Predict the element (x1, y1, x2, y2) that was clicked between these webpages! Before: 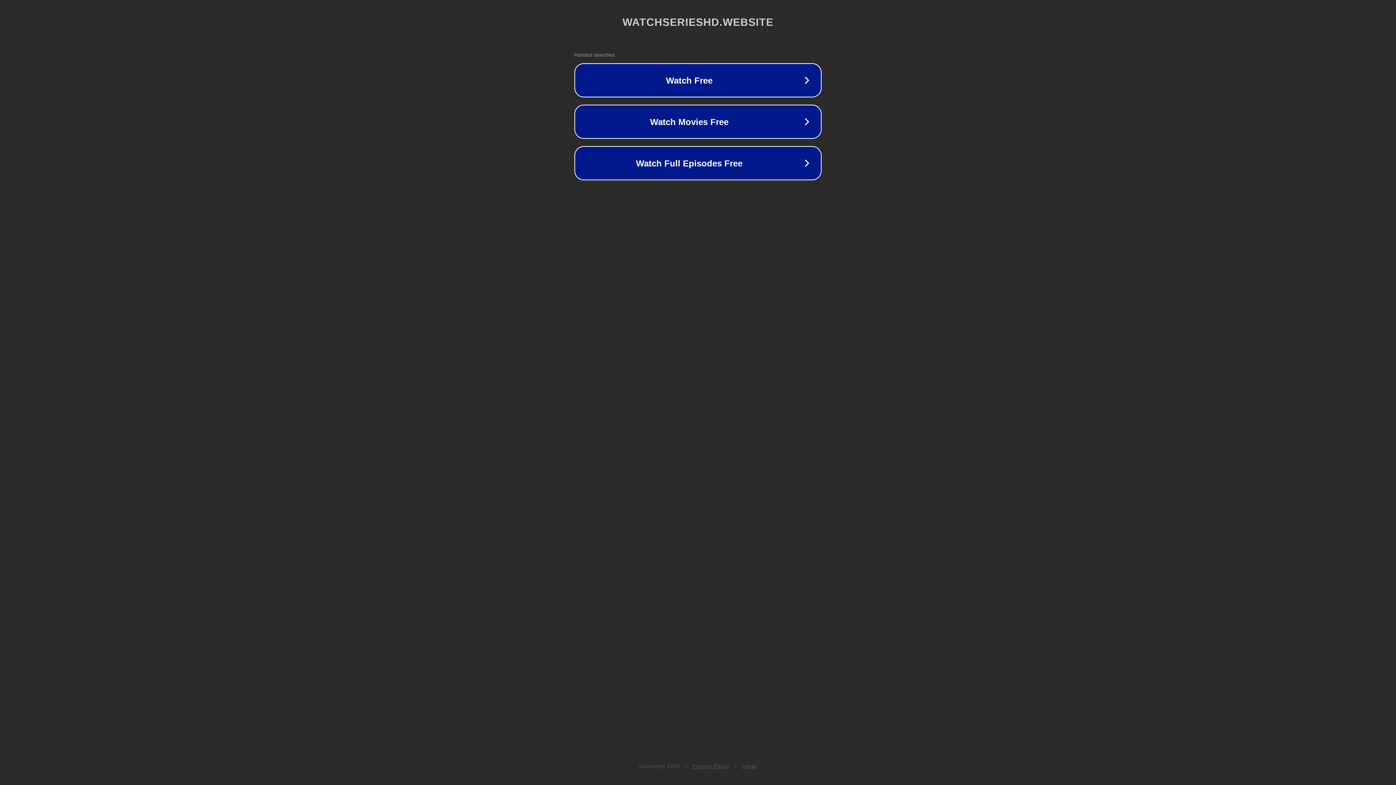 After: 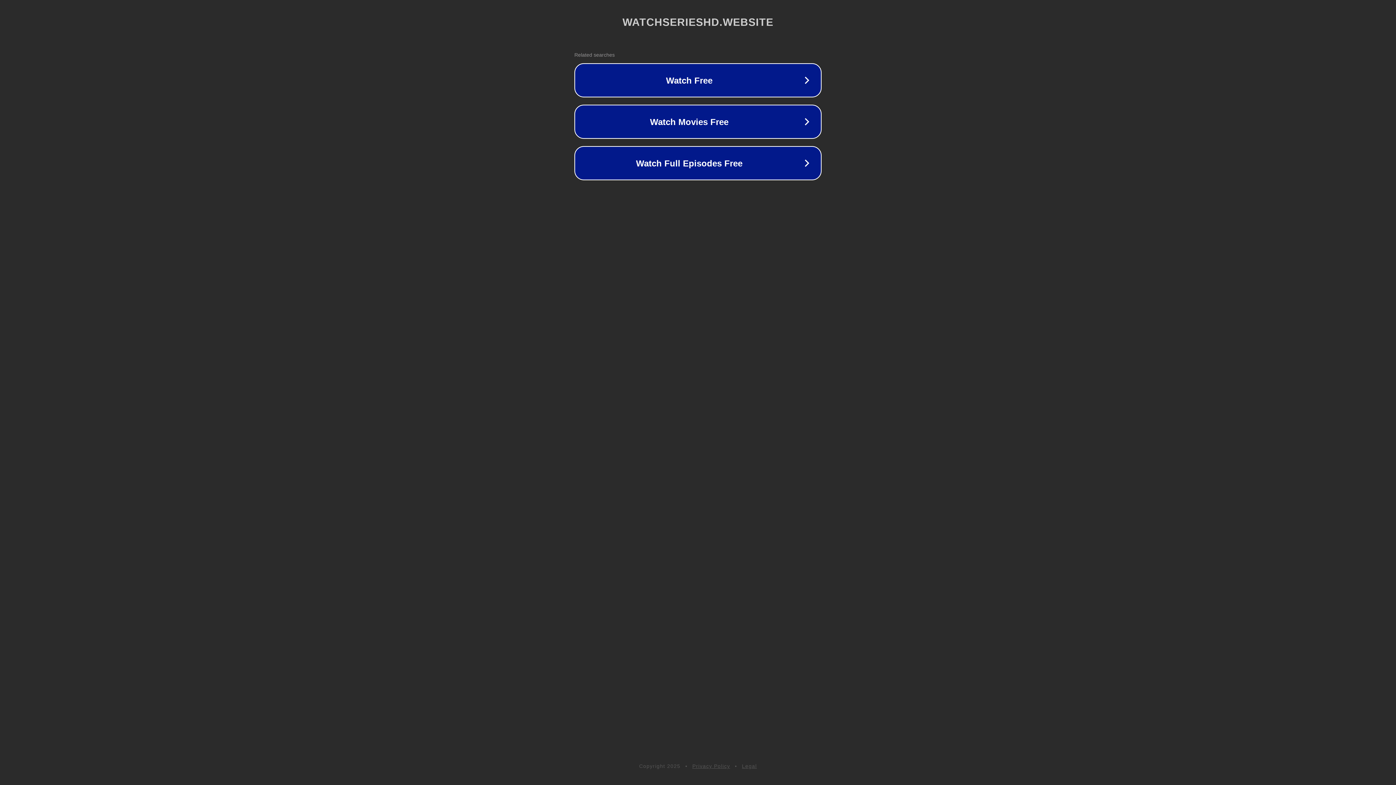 Action: label: Privacy Policy bbox: (692, 763, 730, 769)